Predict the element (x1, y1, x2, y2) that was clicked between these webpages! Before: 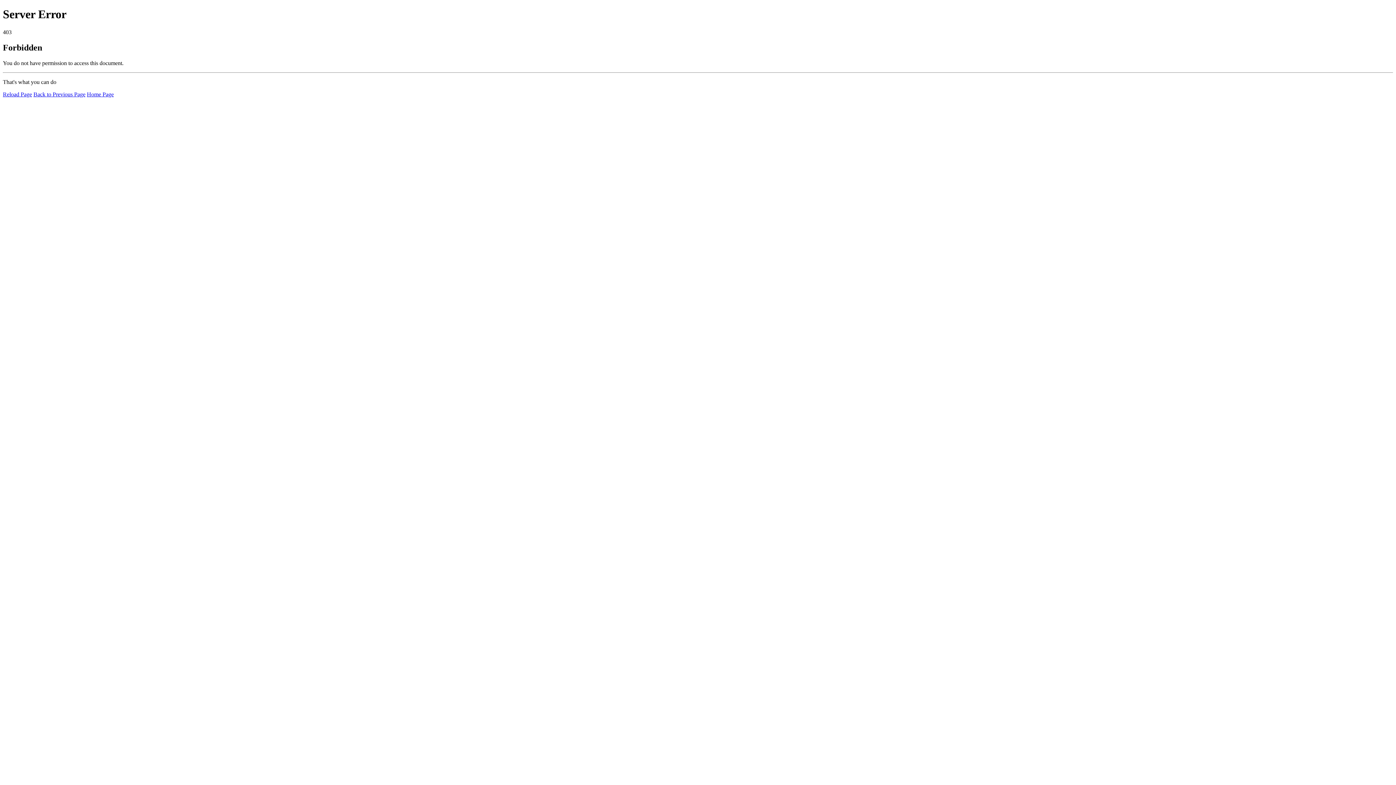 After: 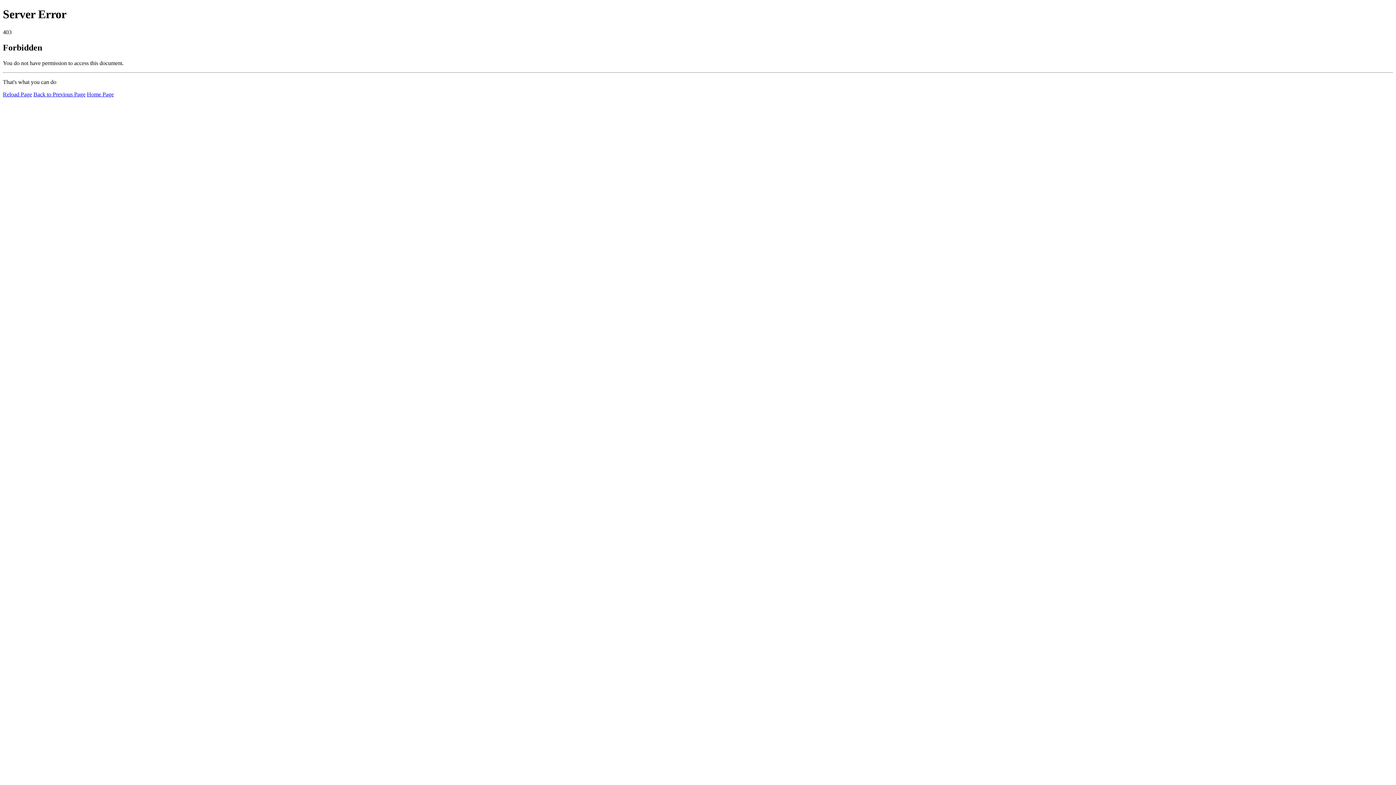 Action: label: Reload Page bbox: (2, 91, 32, 97)